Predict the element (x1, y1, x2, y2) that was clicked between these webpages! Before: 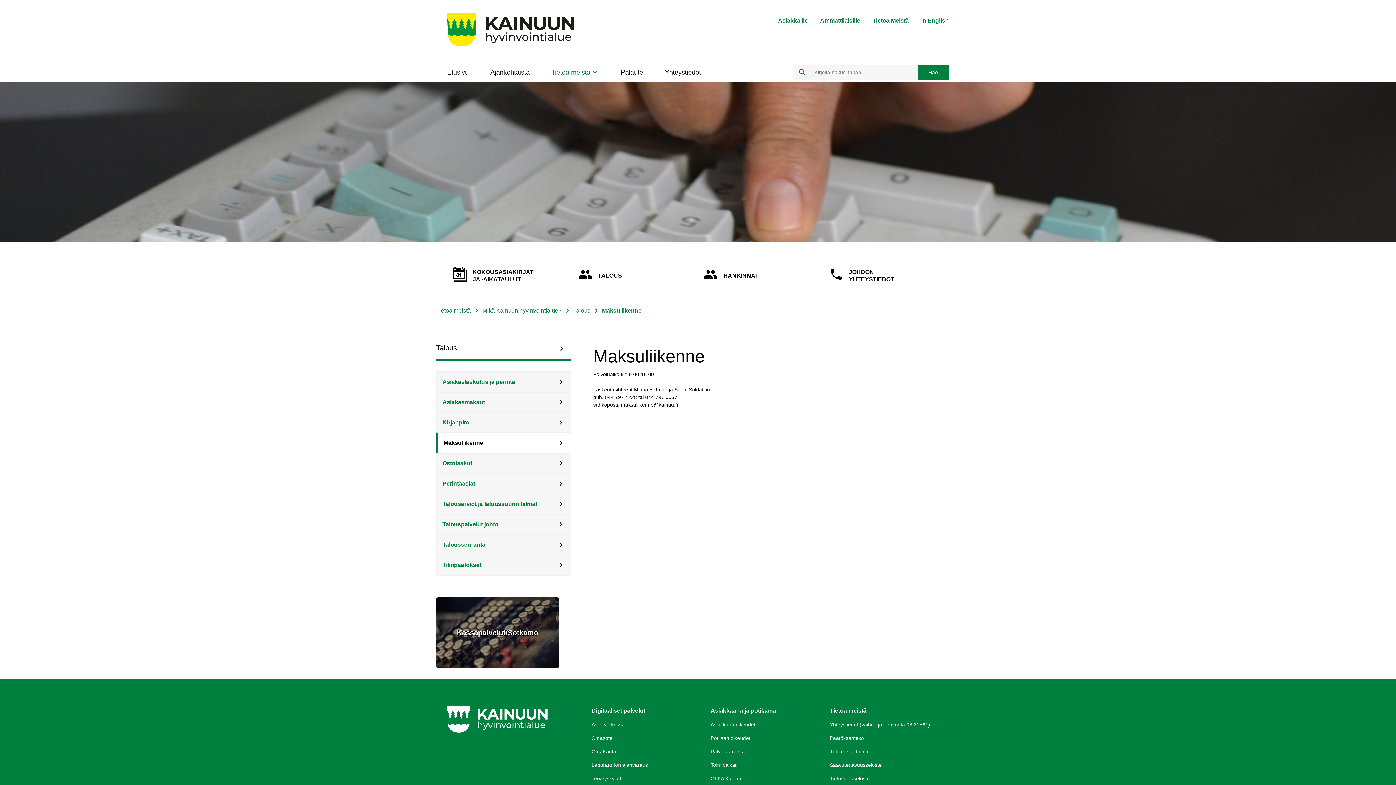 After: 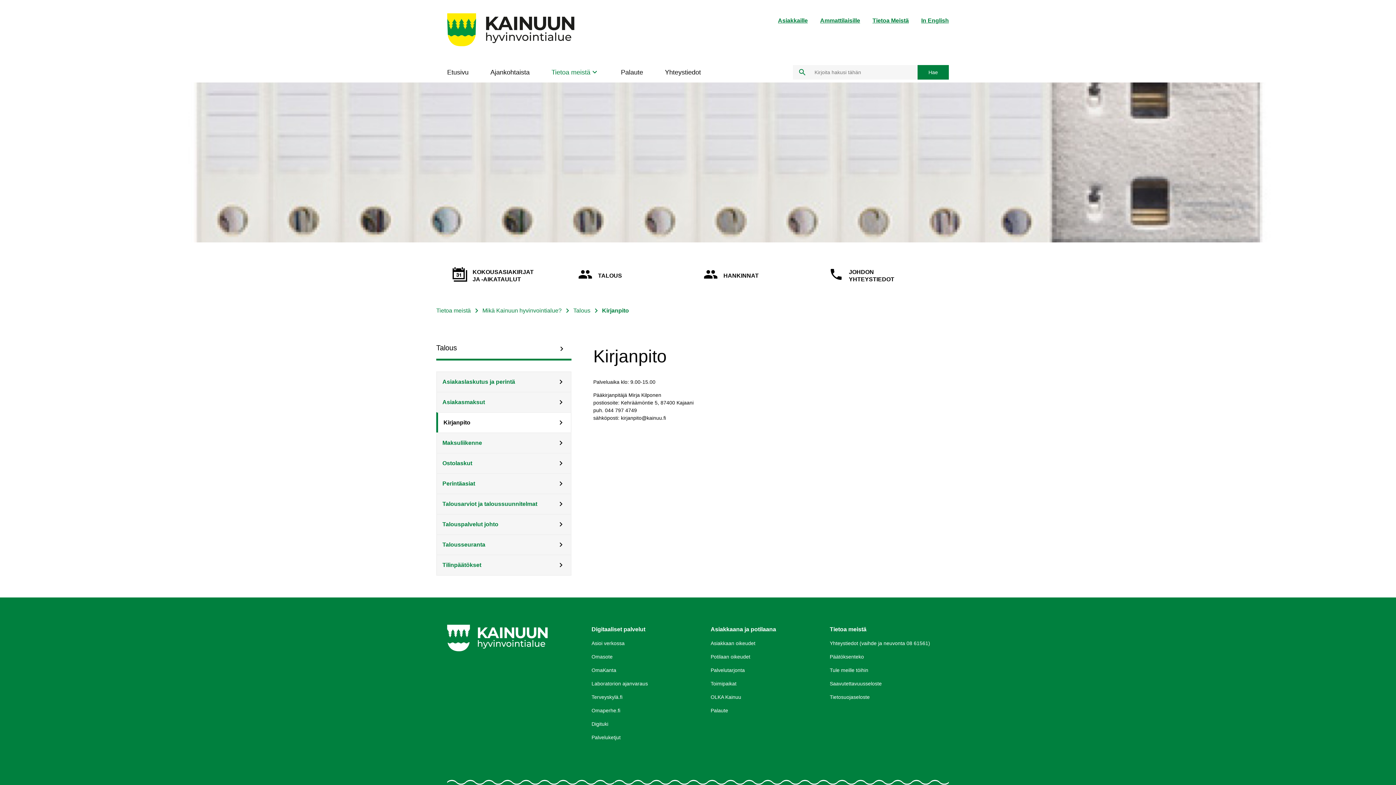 Action: label: Kirjanpito bbox: (437, 413, 570, 432)